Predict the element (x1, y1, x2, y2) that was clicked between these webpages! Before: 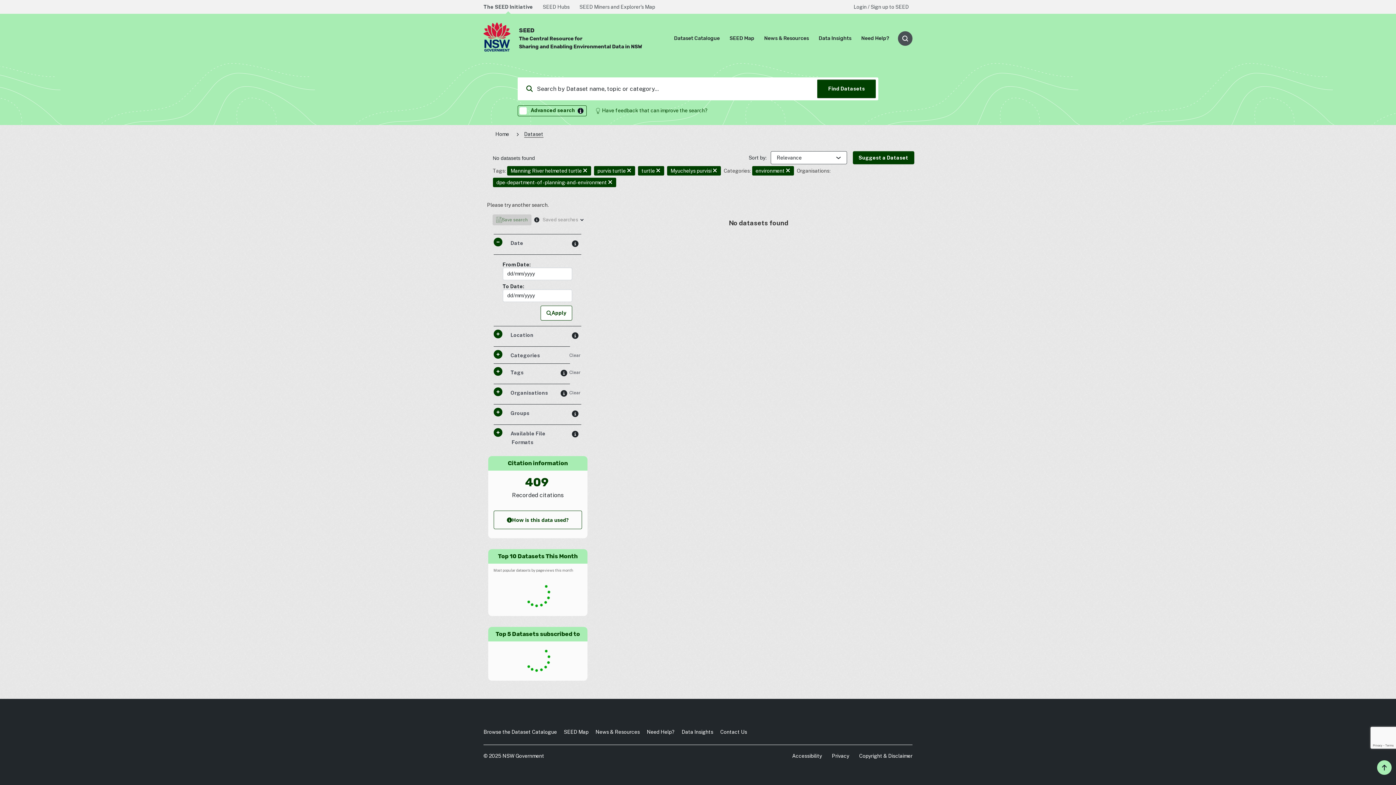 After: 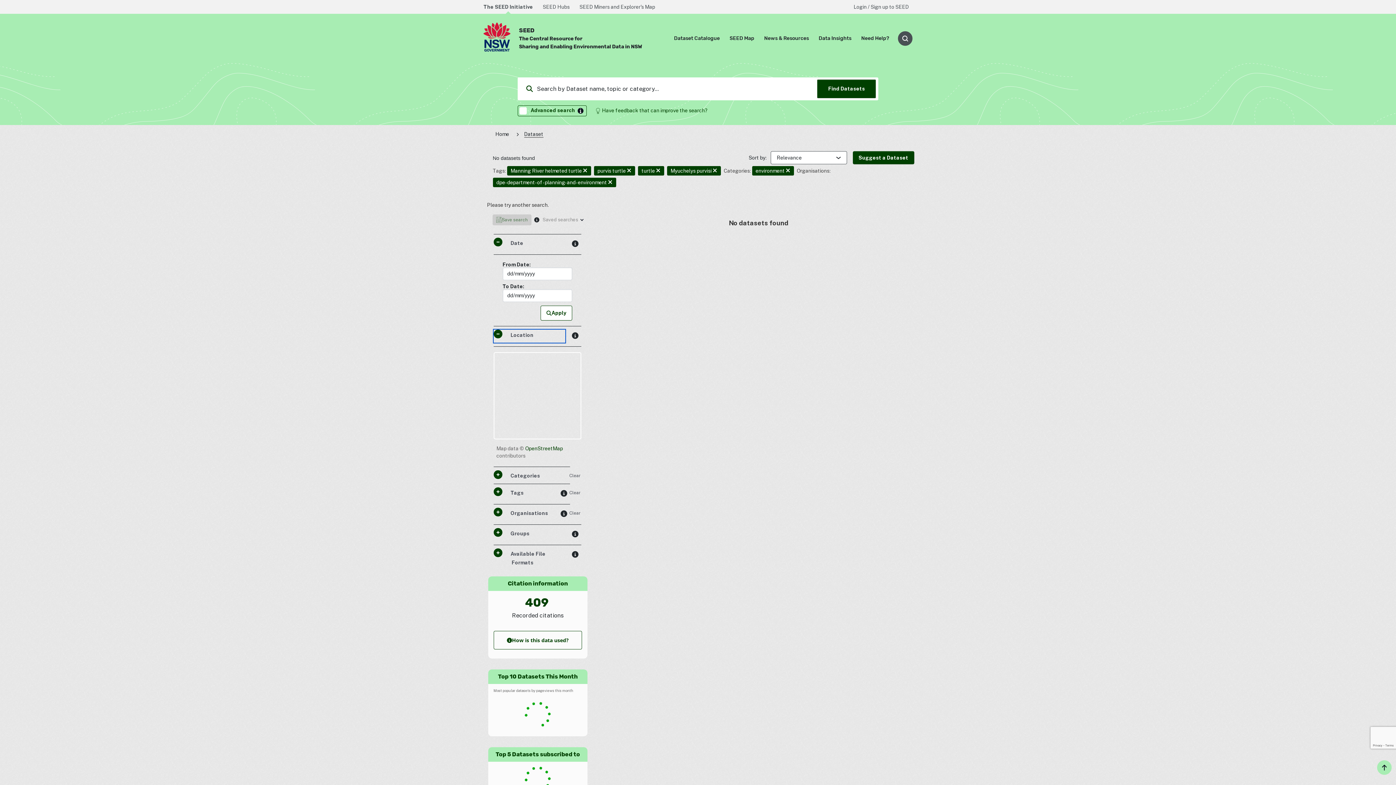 Action: label:  Location bbox: (493, 329, 565, 342)